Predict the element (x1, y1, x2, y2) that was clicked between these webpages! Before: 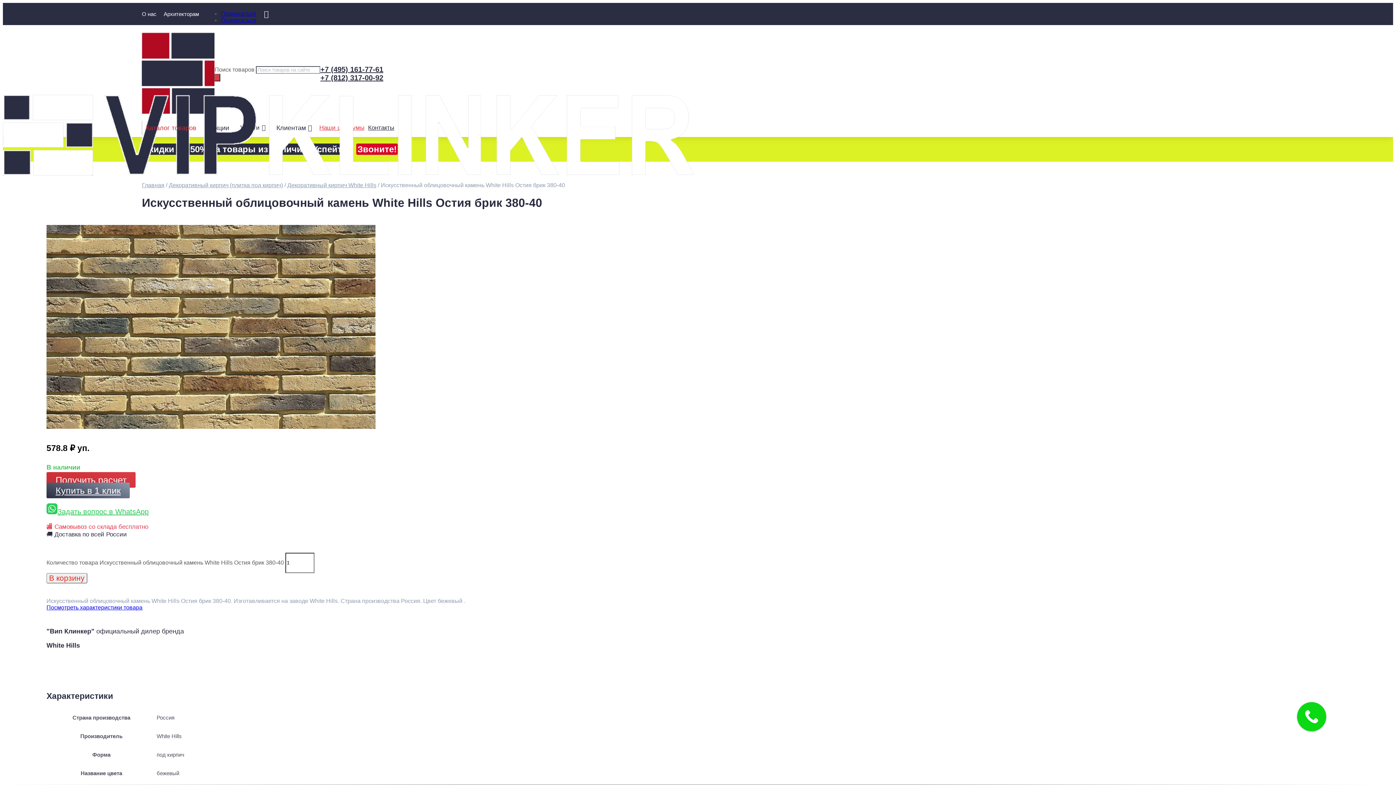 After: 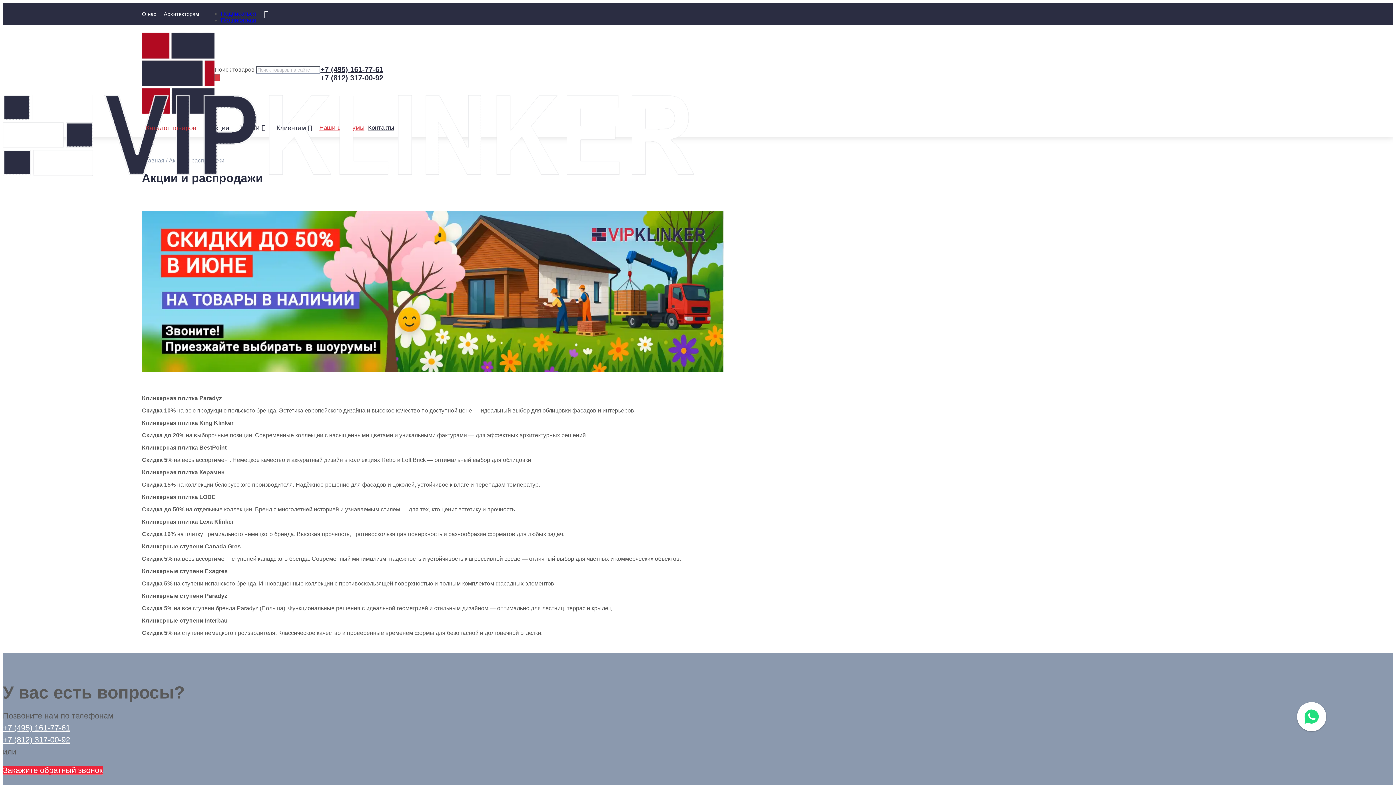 Action: label: Акции bbox: (207, 120, 232, 135)